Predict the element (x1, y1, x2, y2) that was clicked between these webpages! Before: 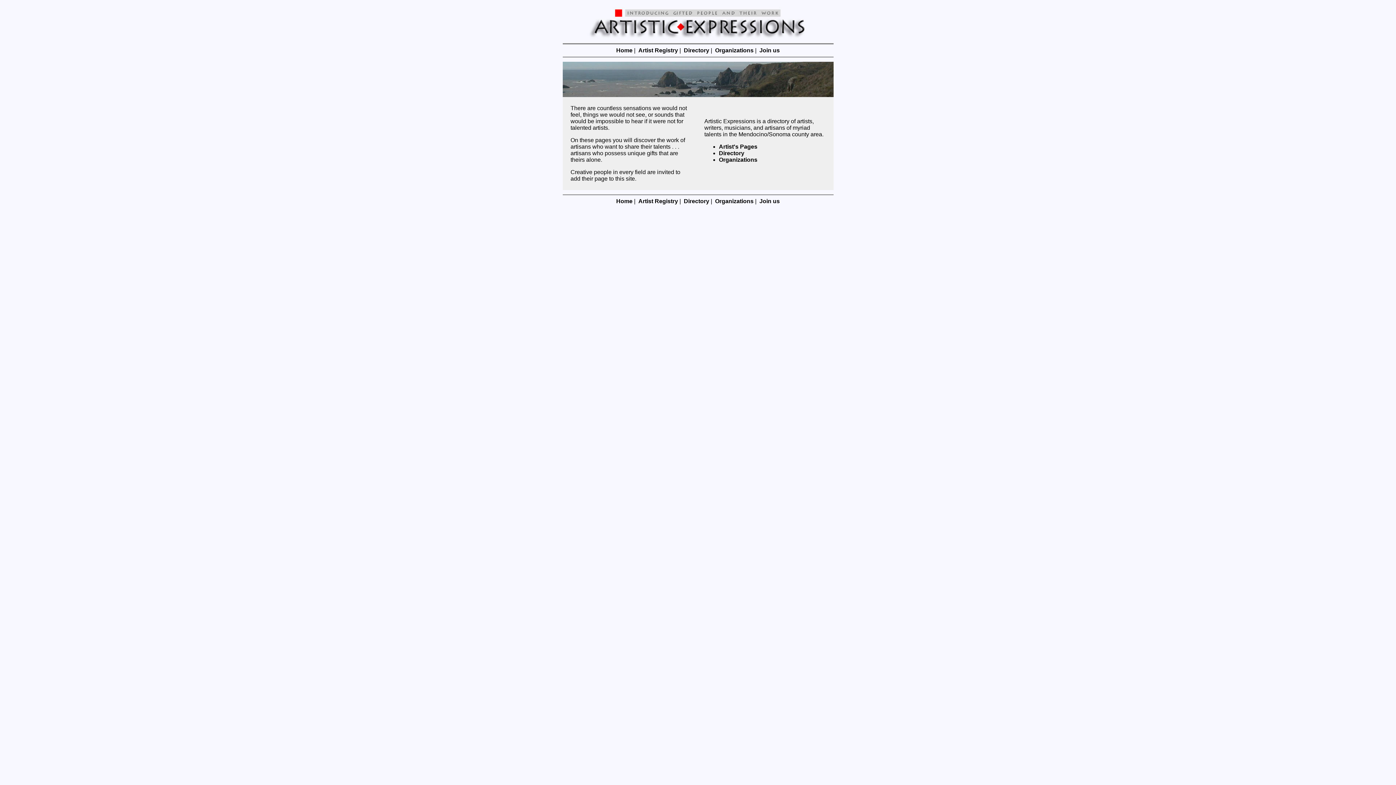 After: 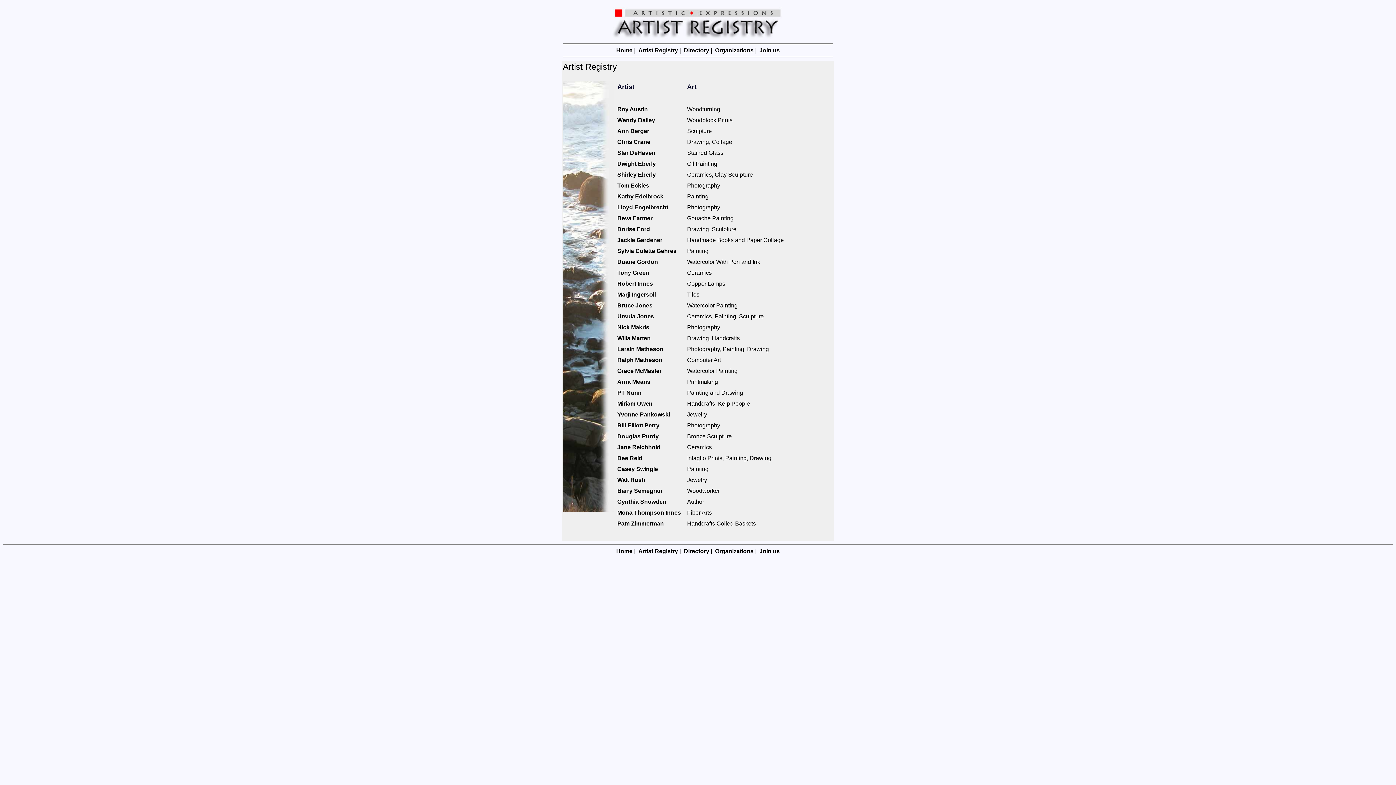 Action: bbox: (638, 198, 678, 204) label: Artist Registry